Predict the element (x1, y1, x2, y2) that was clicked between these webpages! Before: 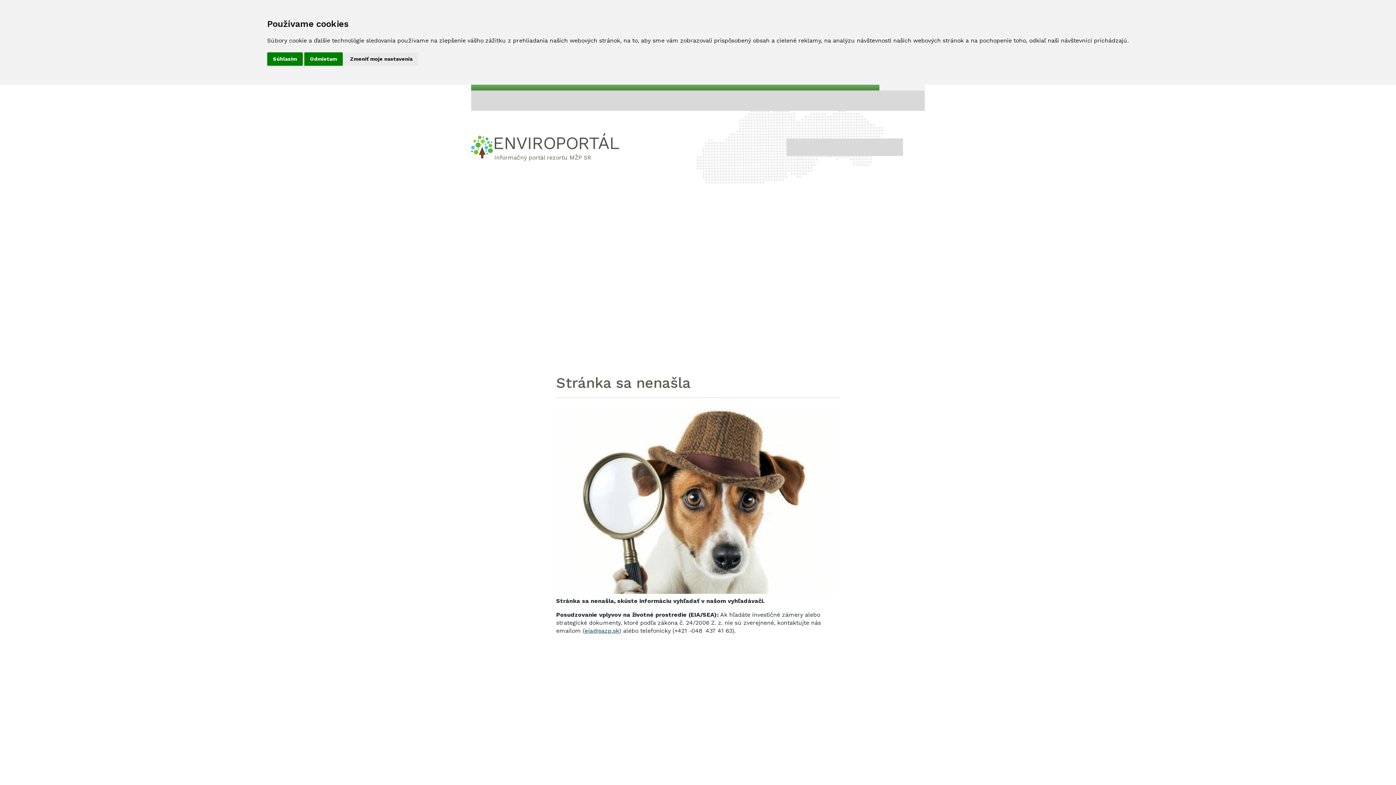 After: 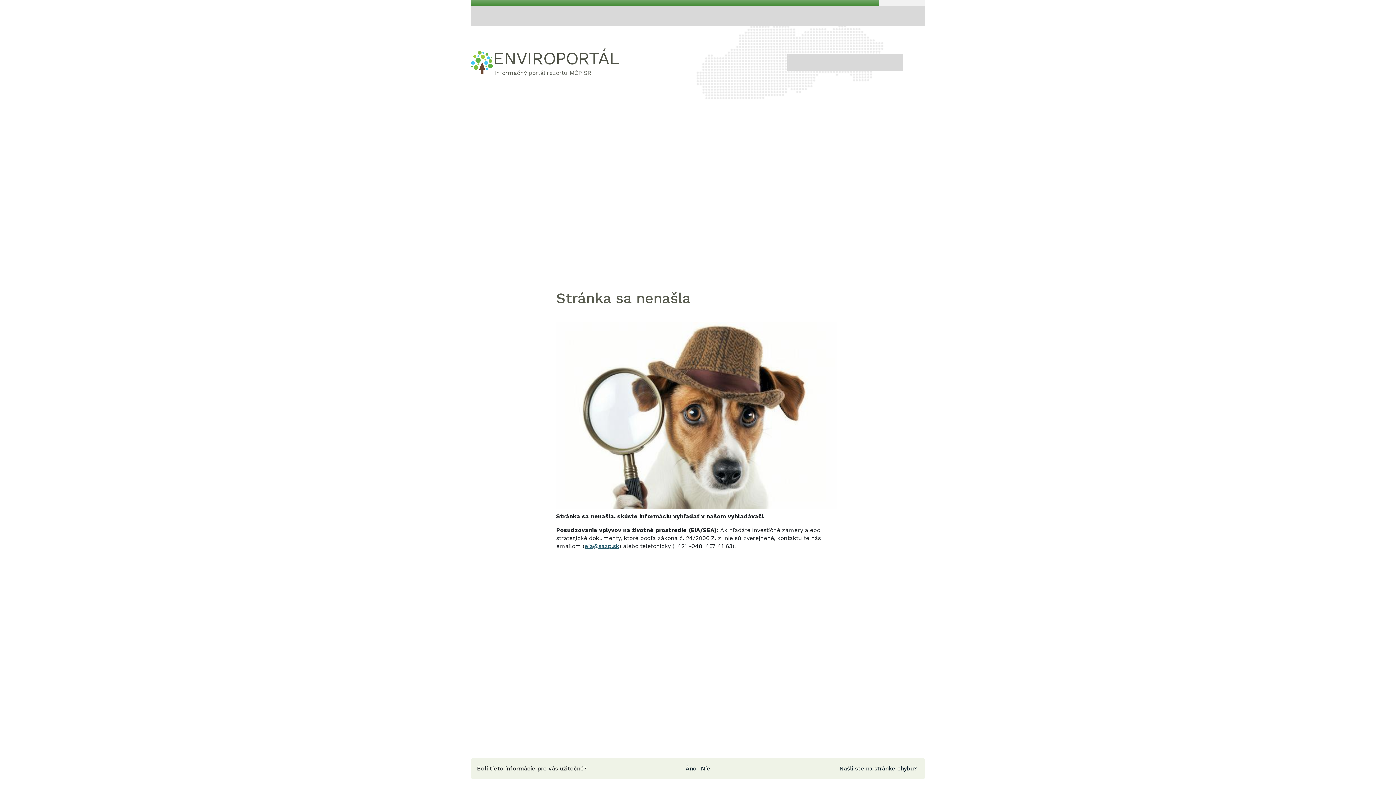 Action: label: Súhlasím bbox: (267, 52, 302, 65)